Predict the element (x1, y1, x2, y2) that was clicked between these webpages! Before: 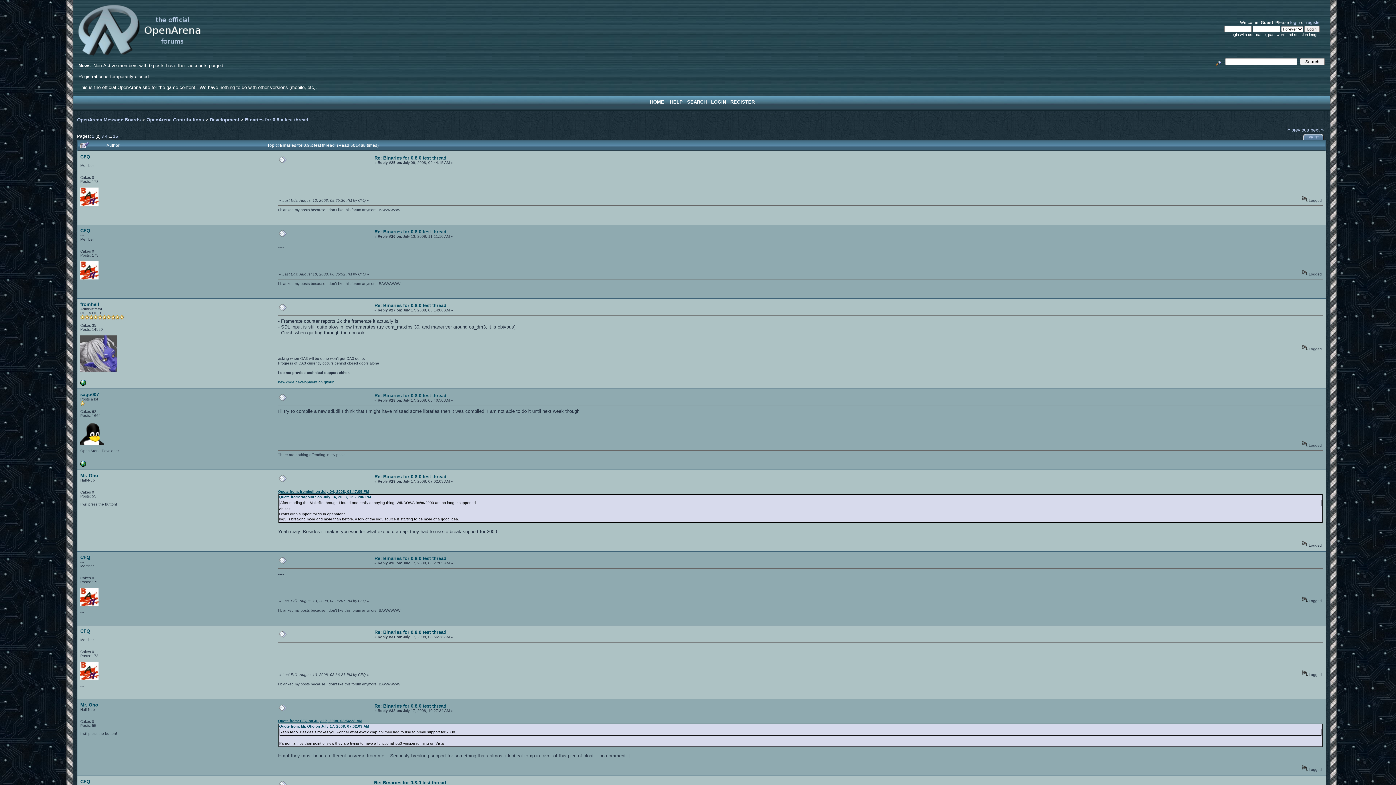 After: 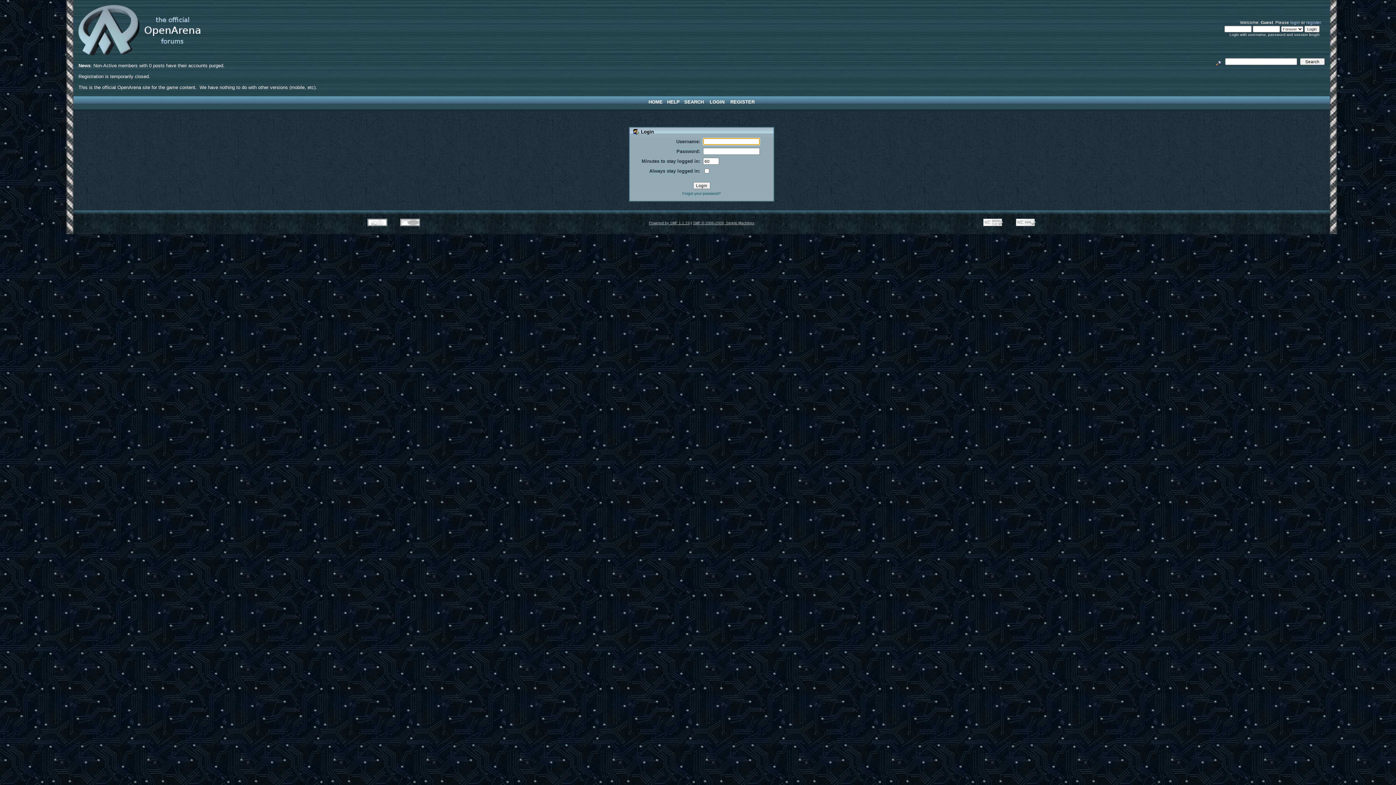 Action: label: login bbox: (1290, 20, 1300, 24)